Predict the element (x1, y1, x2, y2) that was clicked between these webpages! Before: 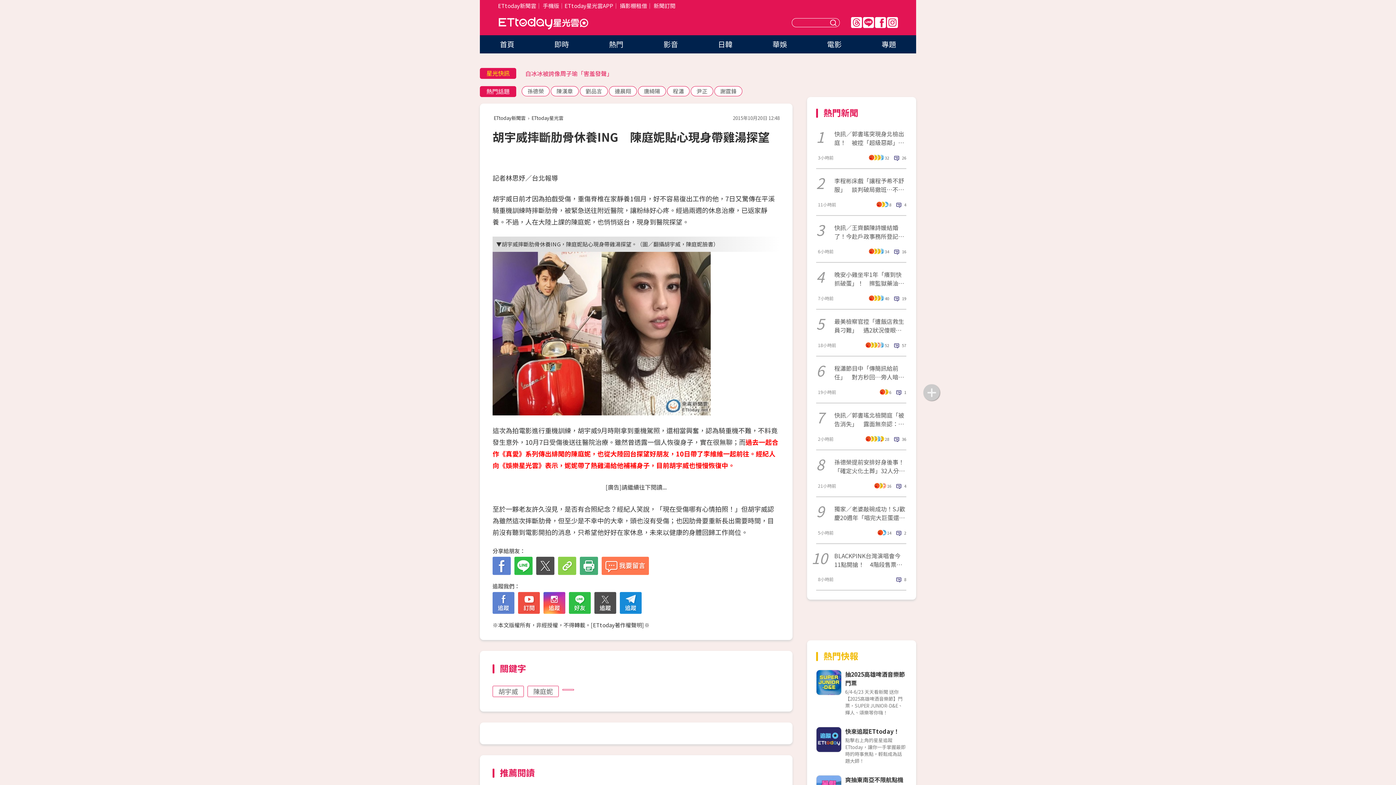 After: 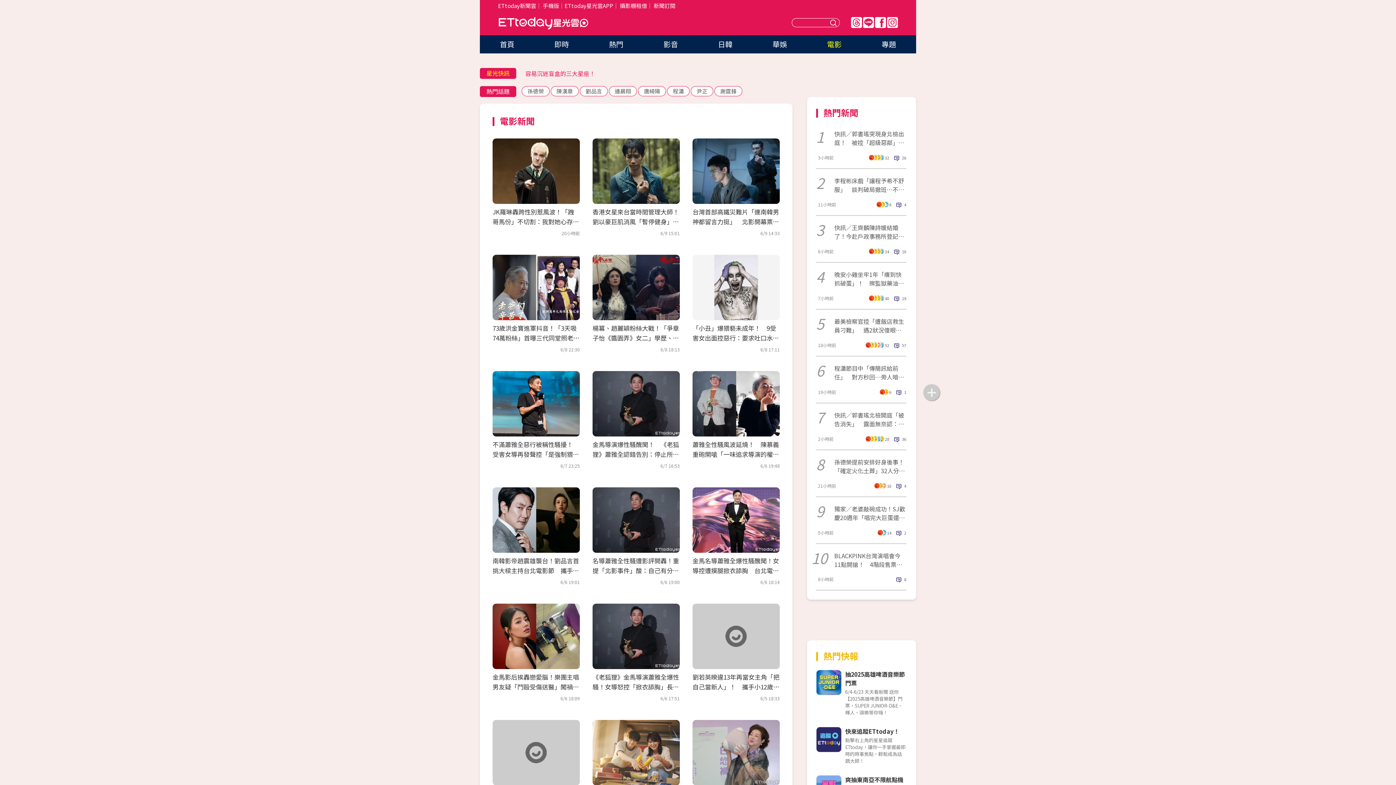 Action: label: 電影 bbox: (827, 38, 841, 49)